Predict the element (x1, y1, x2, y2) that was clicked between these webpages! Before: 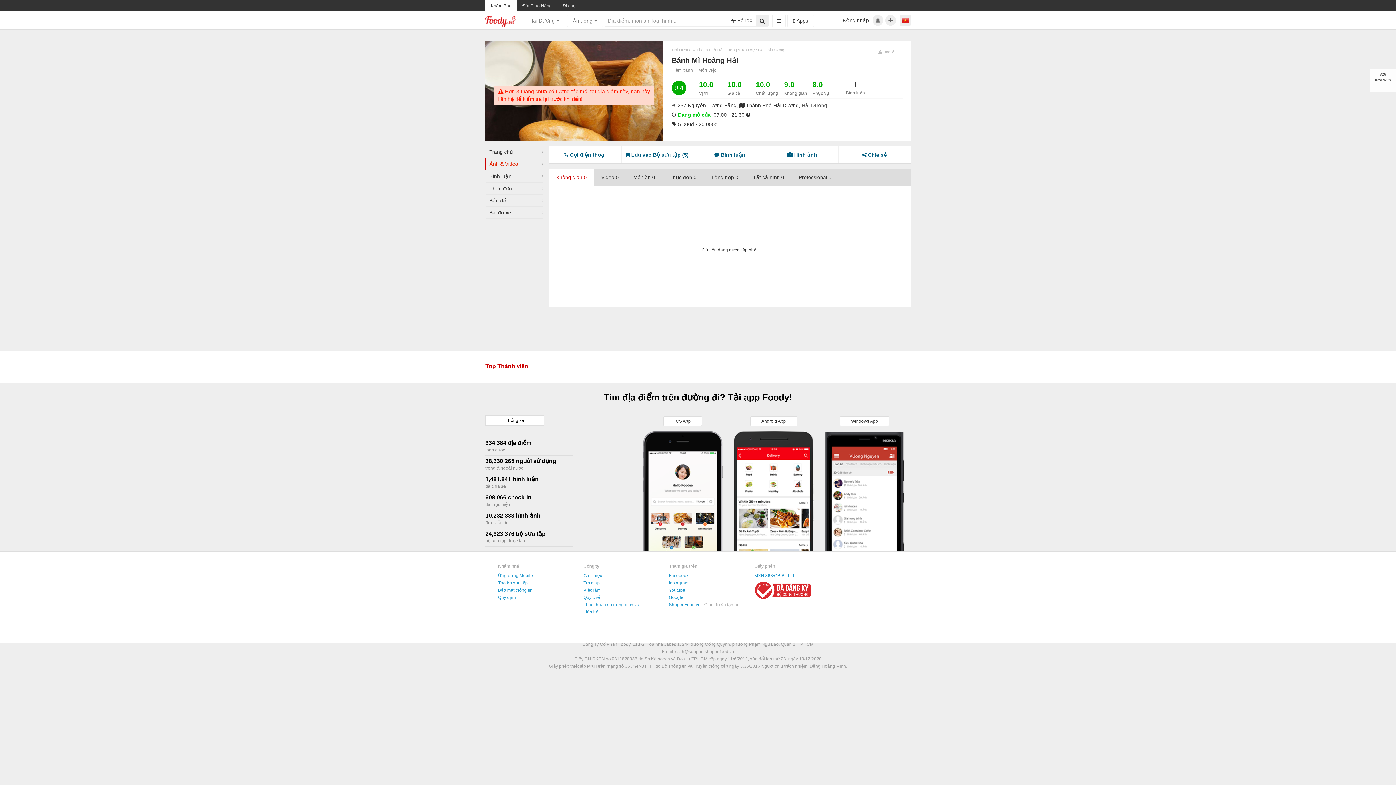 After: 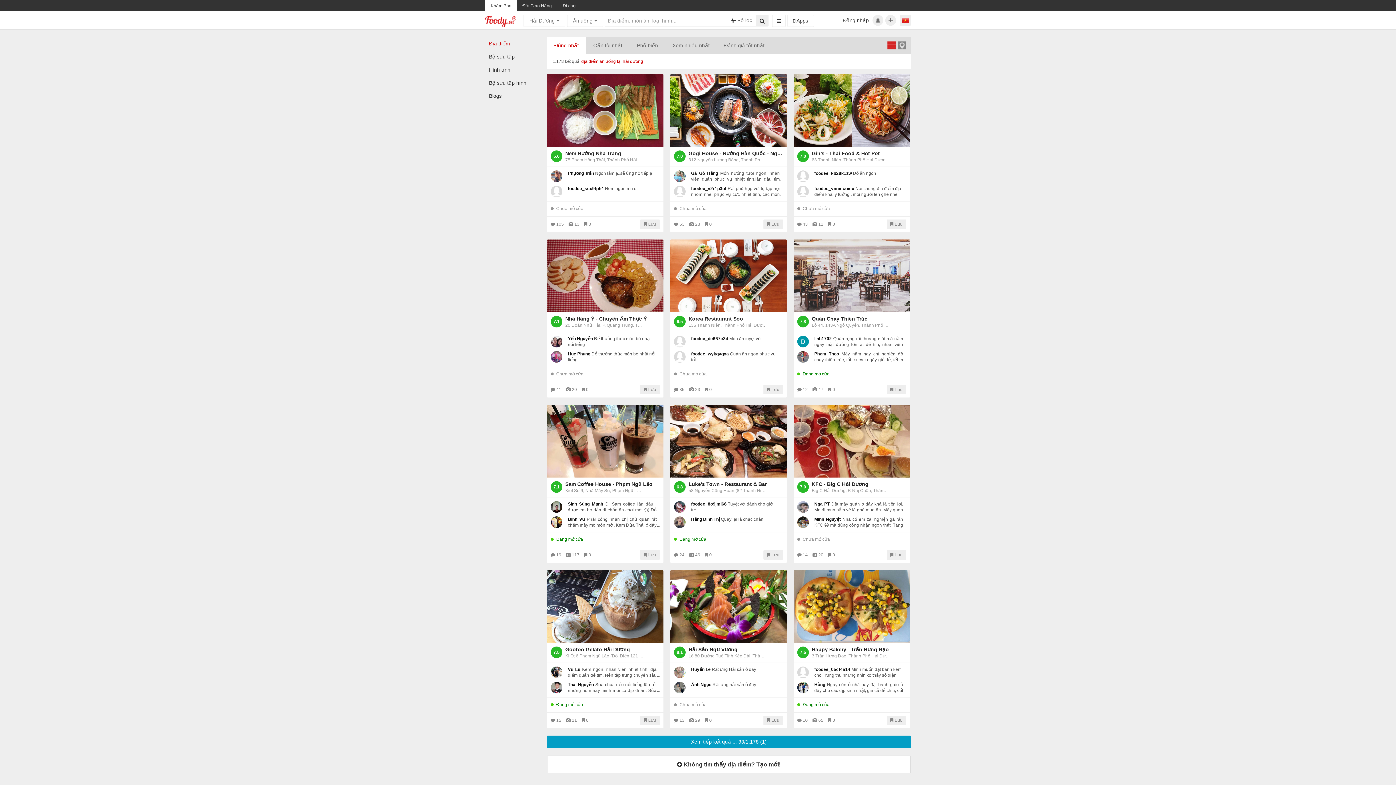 Action: label: Hải Dương » bbox: (672, 43, 696, 56)